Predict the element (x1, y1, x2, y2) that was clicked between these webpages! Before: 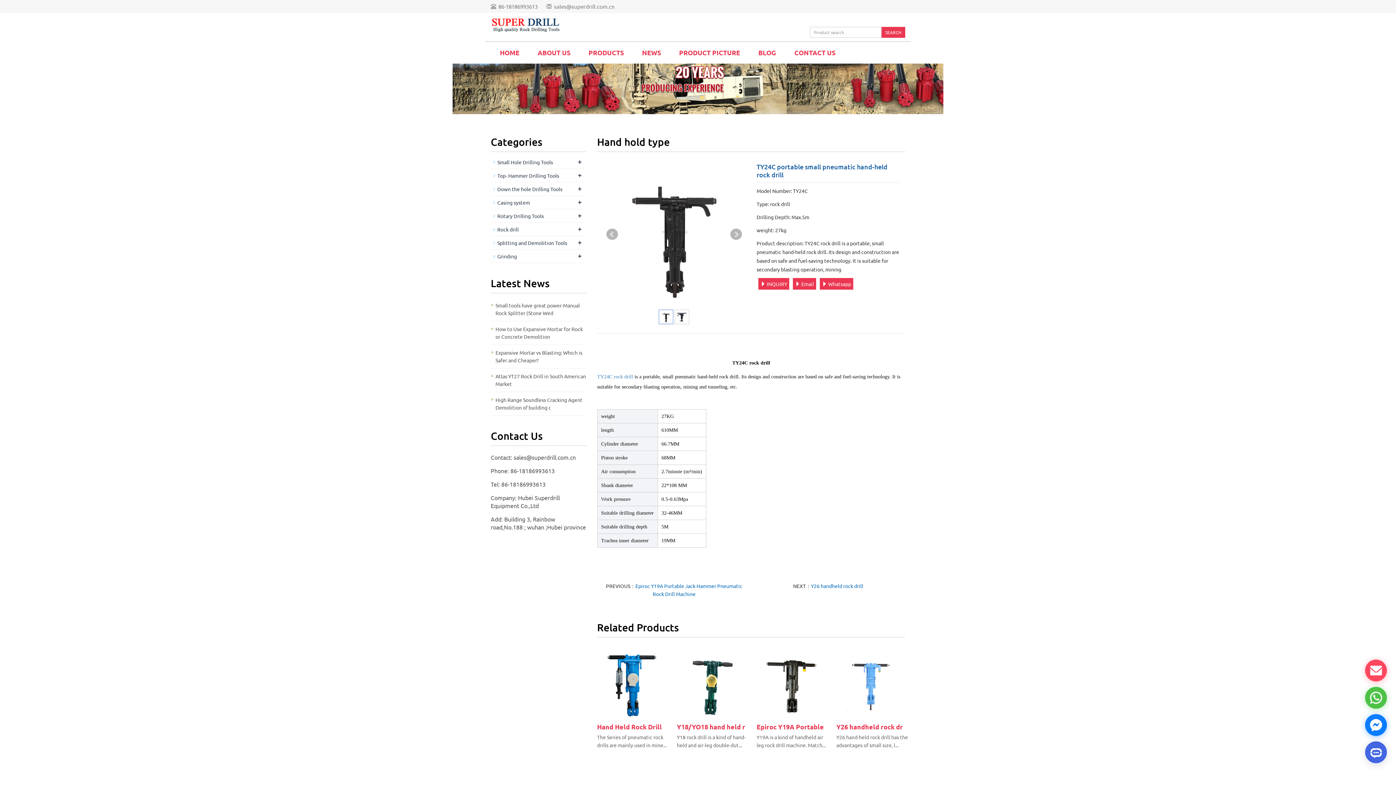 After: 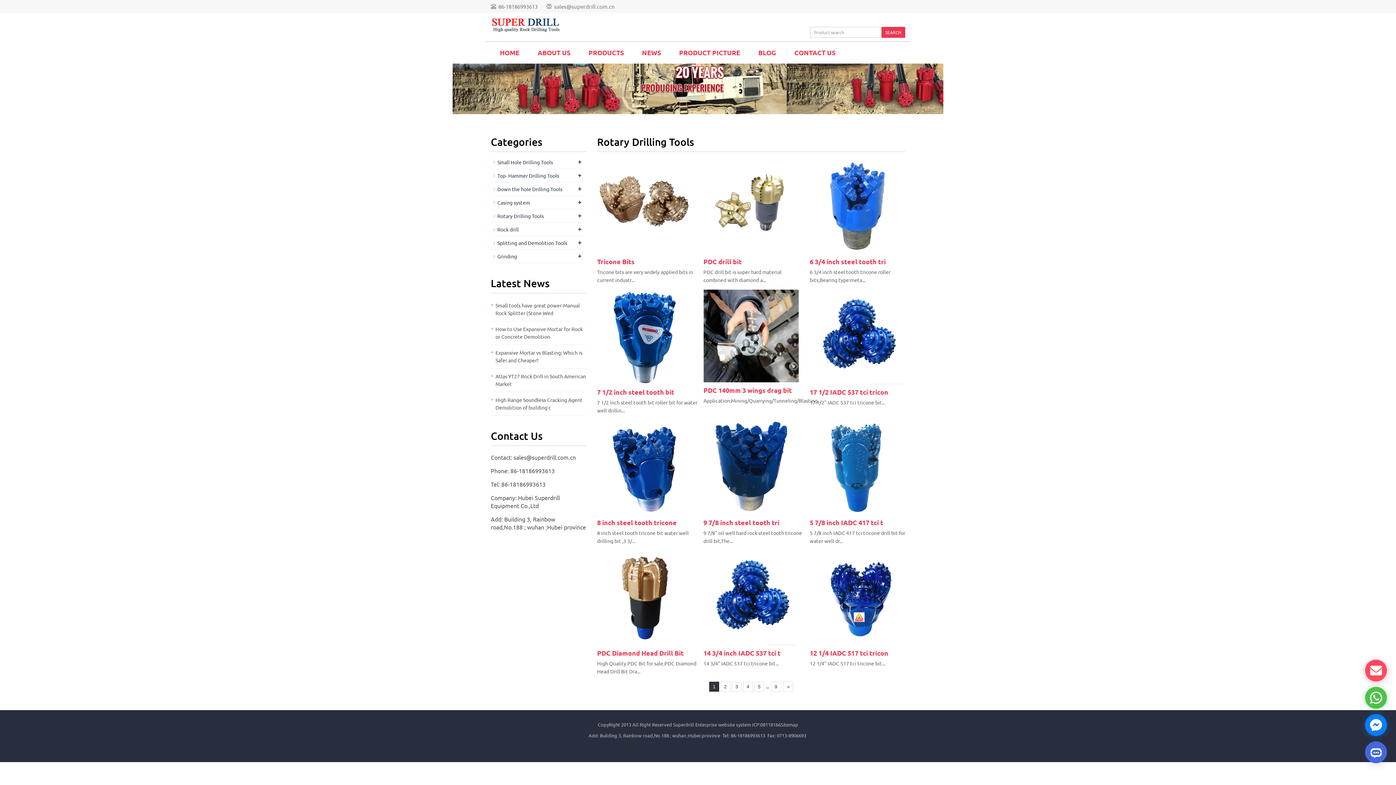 Action: bbox: (497, 212, 544, 219) label: Rotary Drilling Tools